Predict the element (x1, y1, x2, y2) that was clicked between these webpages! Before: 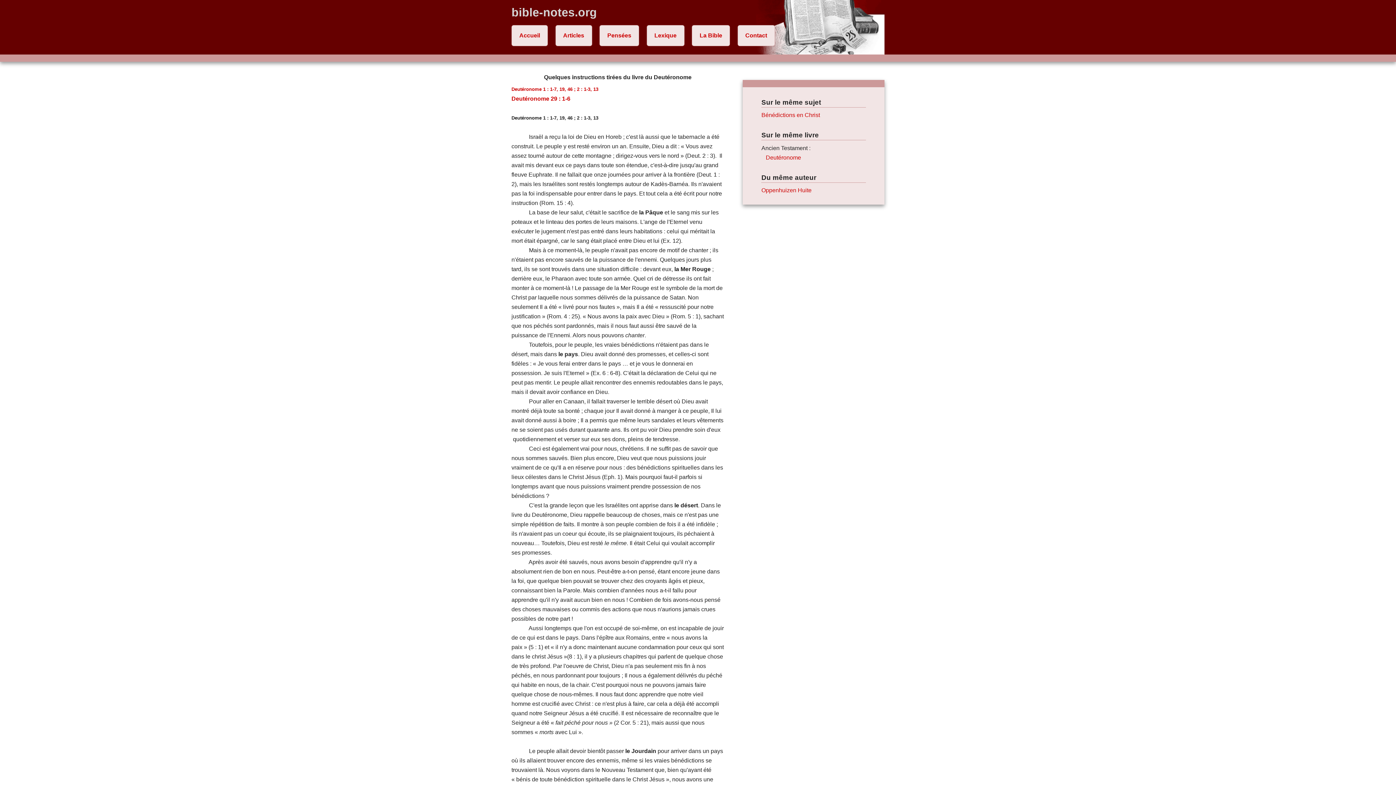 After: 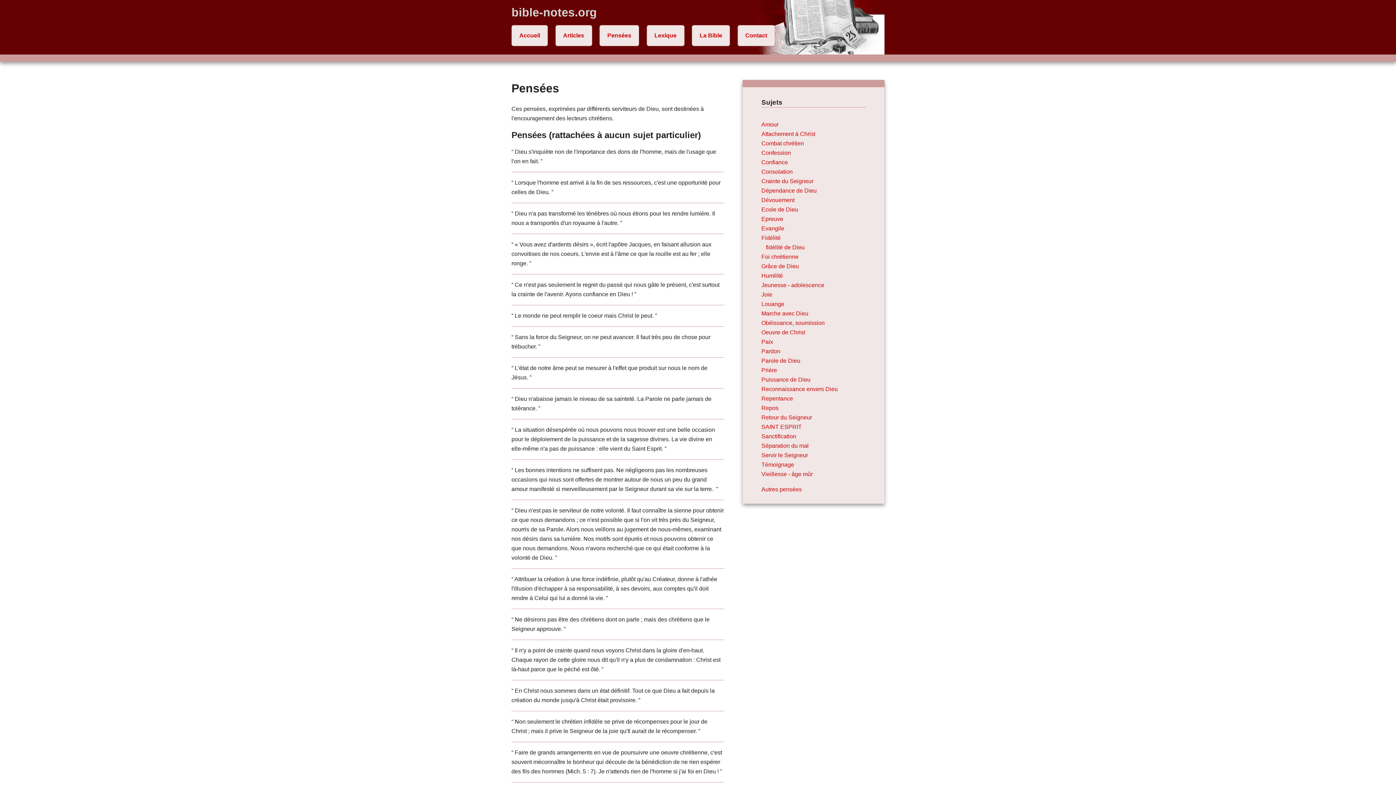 Action: label: Pensées bbox: (599, 25, 639, 46)